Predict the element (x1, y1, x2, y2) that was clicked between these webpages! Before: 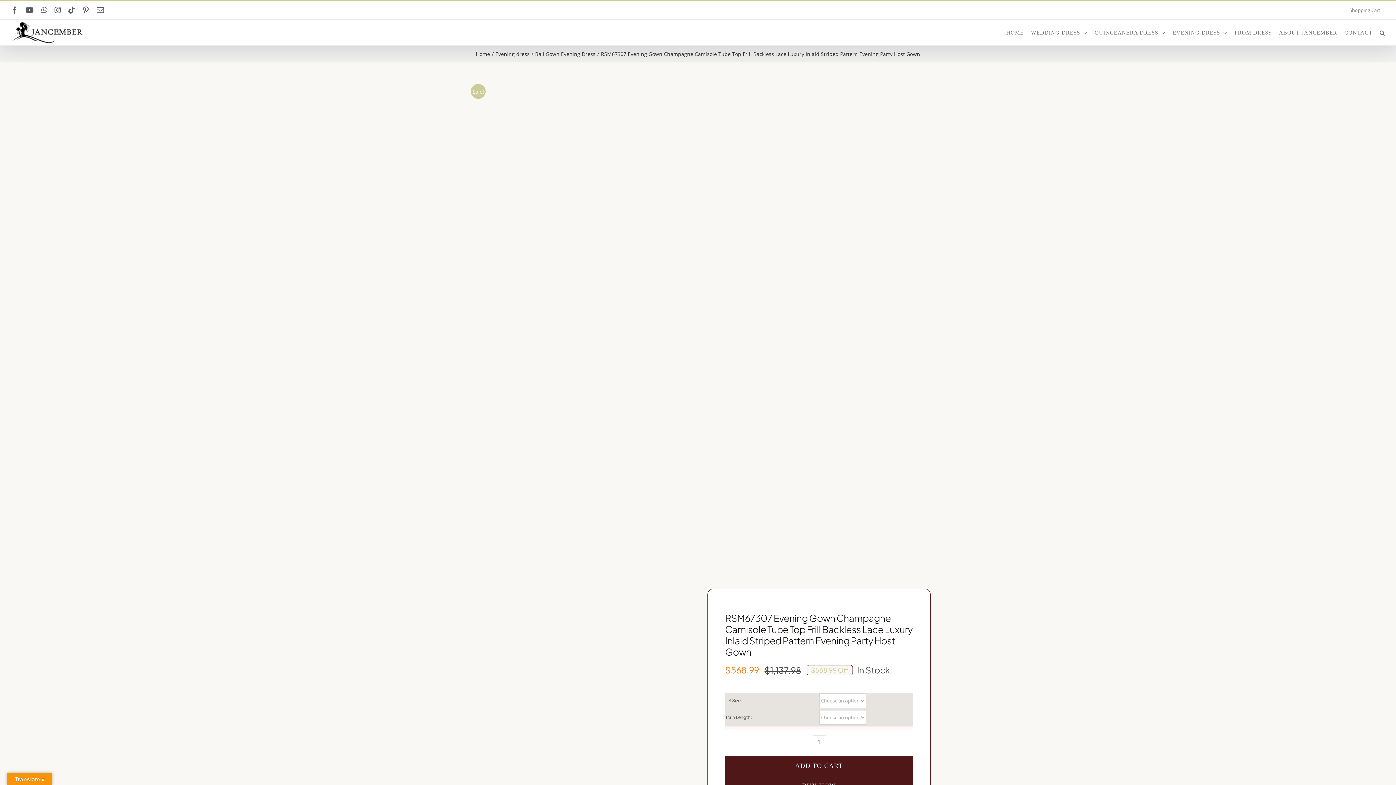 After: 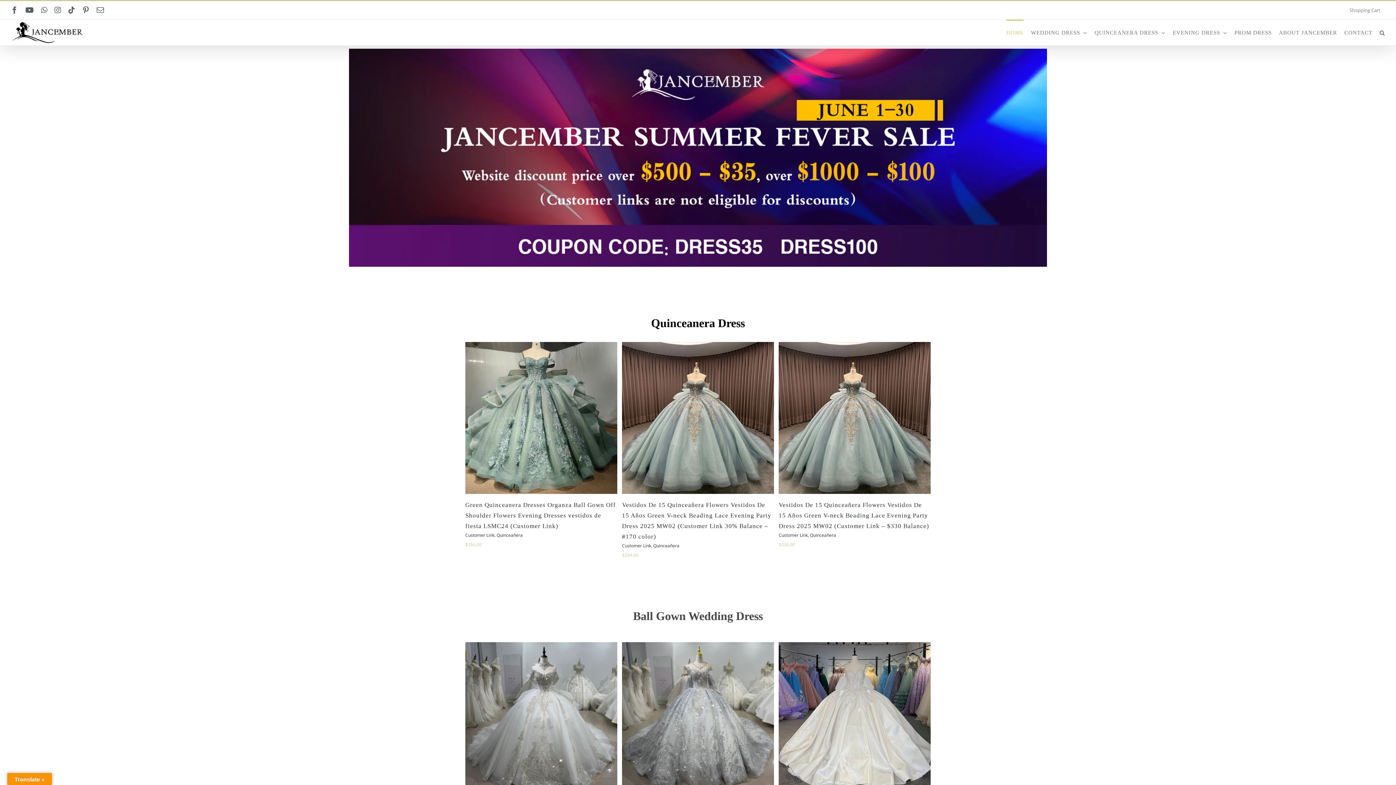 Action: bbox: (10, 21, 83, 43)